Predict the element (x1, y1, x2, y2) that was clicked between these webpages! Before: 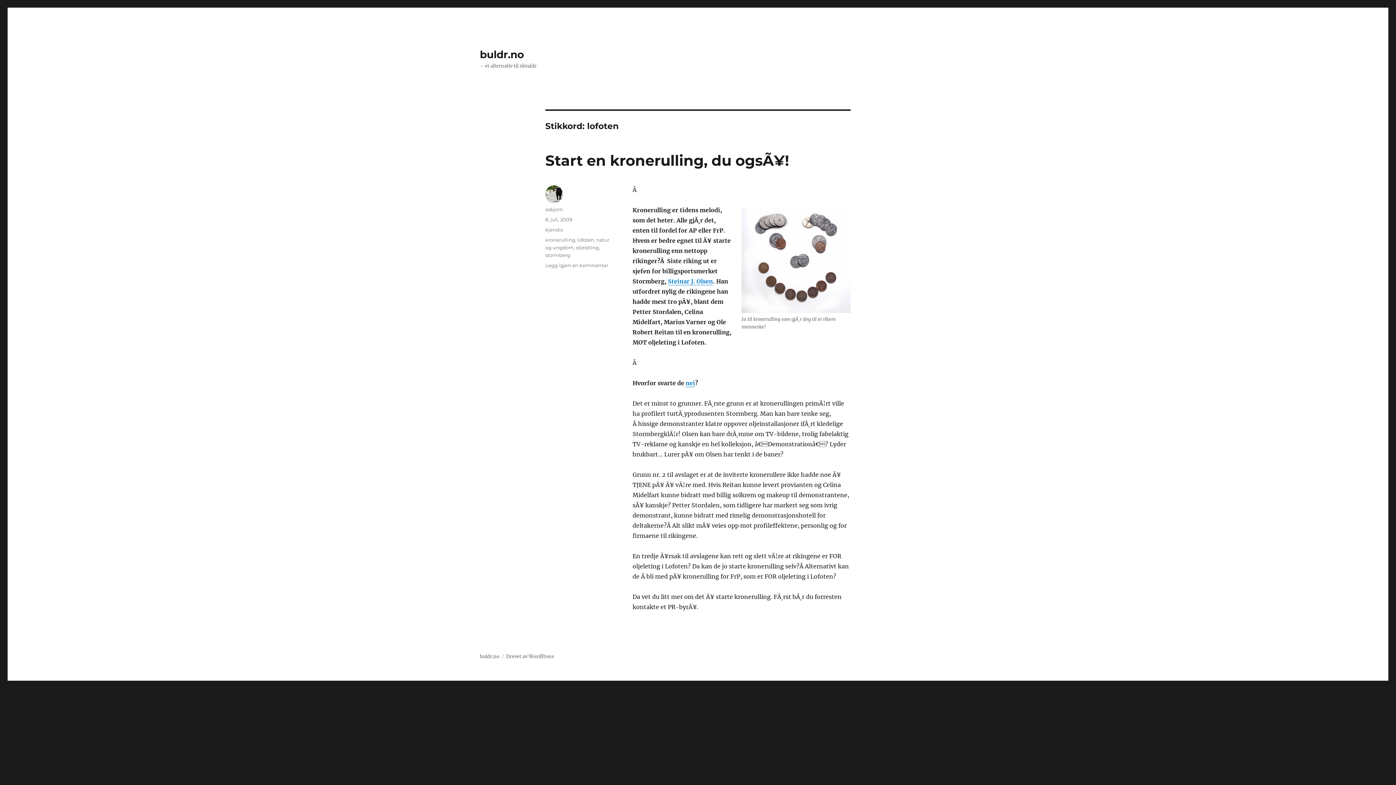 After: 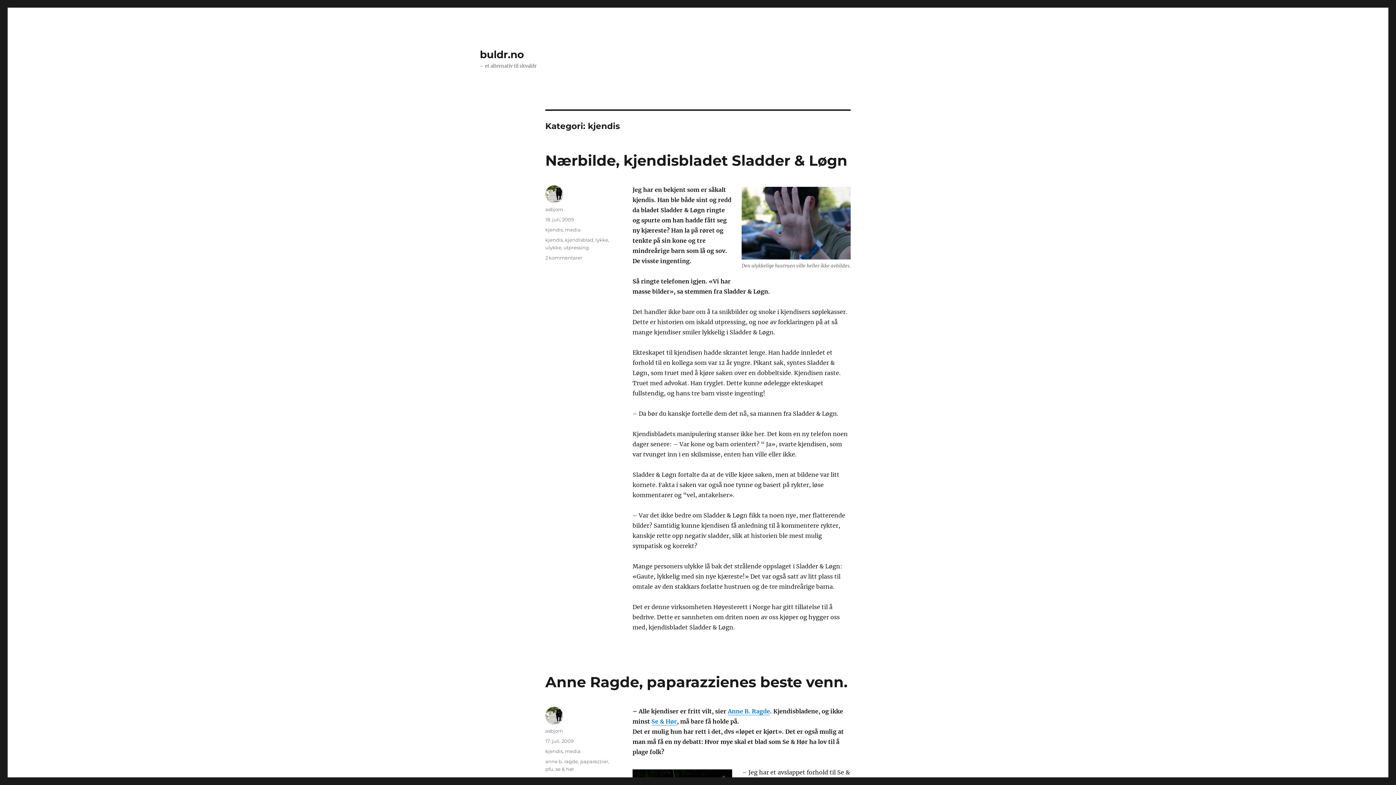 Action: bbox: (545, 226, 562, 232) label: kjendis